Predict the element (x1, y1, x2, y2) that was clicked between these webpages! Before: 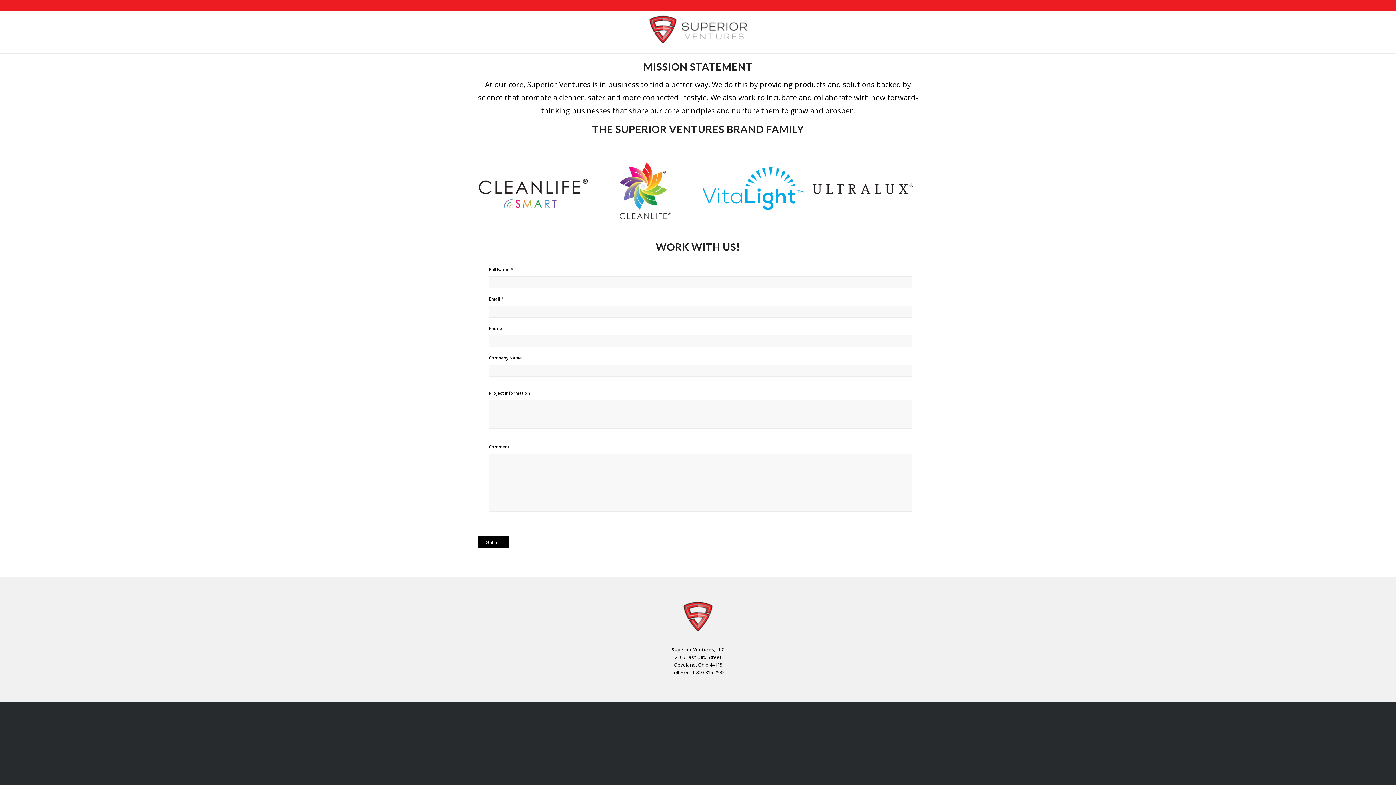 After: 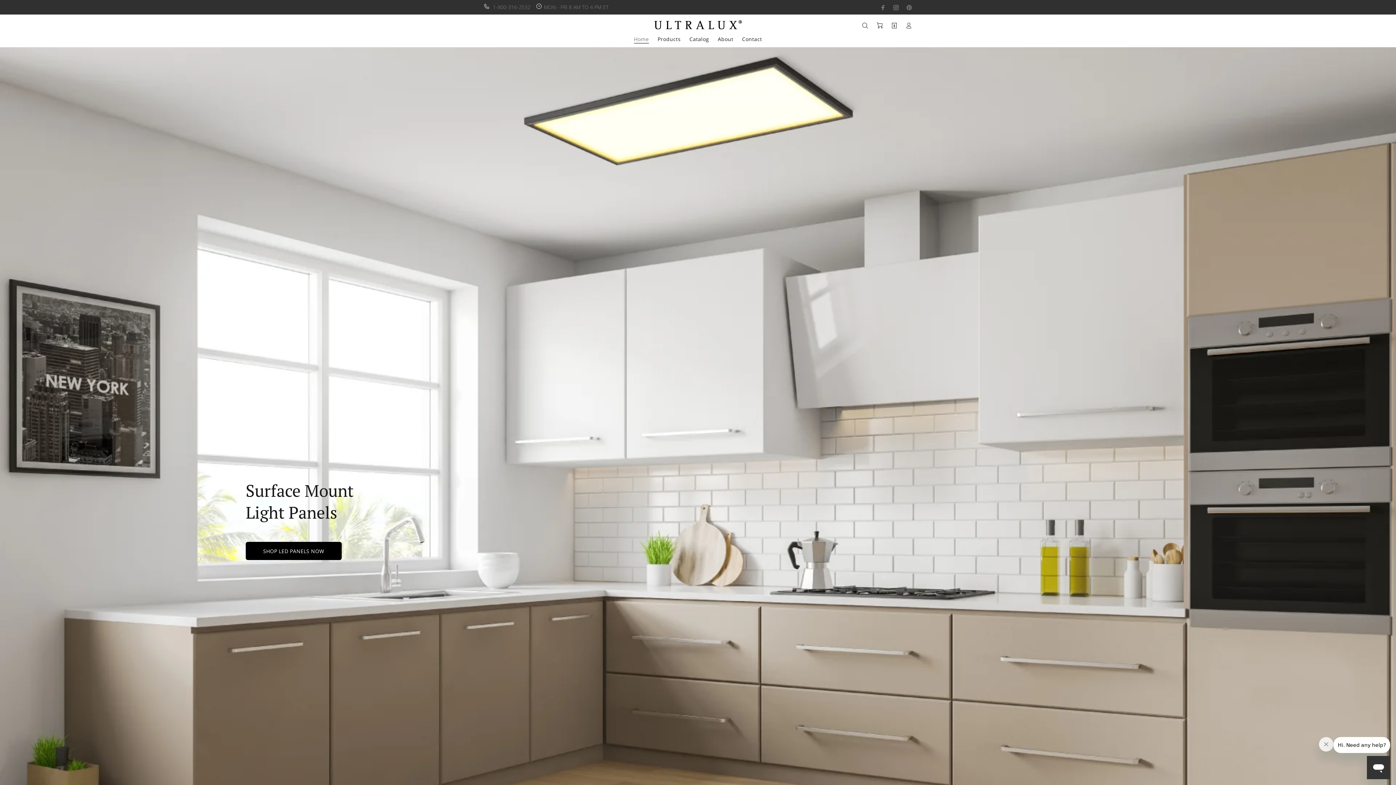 Action: bbox: (808, 138, 918, 239)